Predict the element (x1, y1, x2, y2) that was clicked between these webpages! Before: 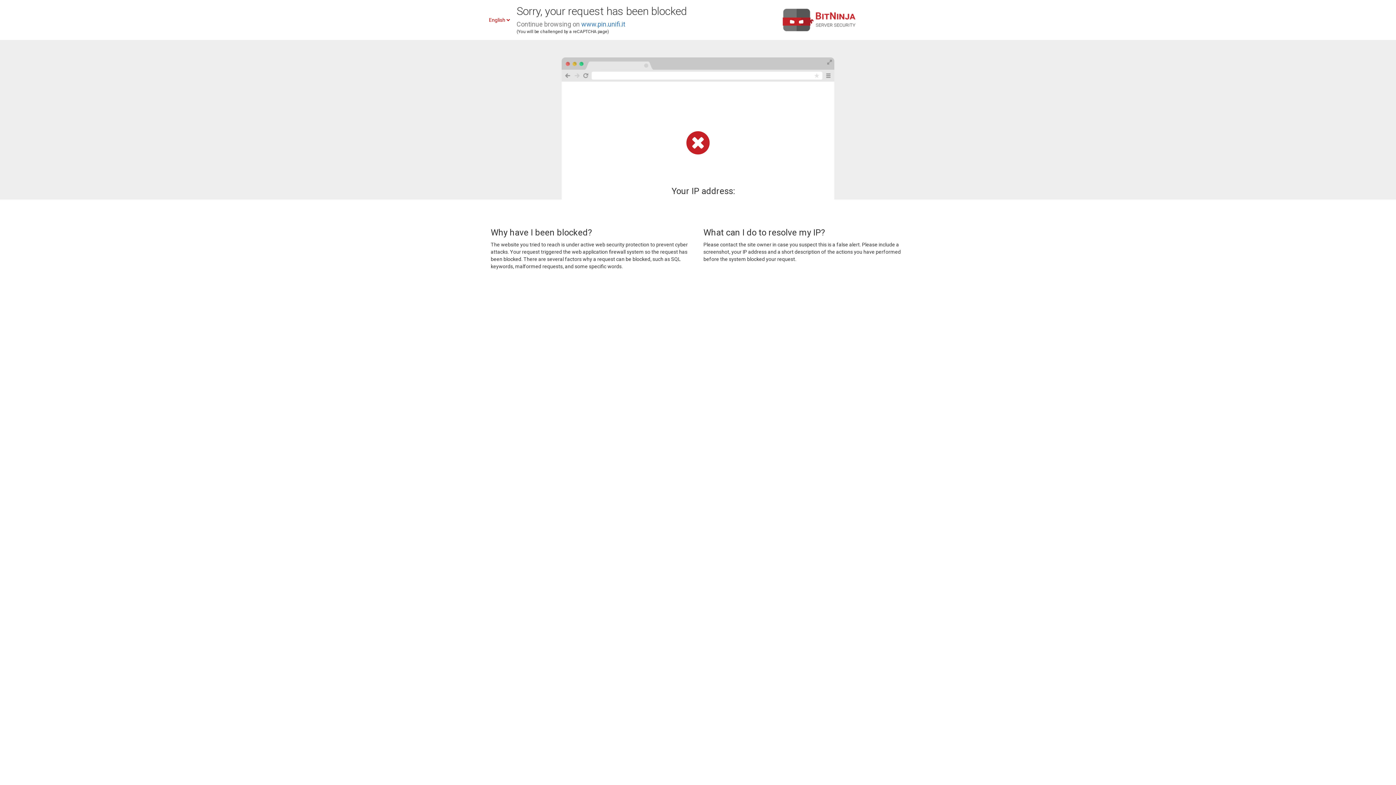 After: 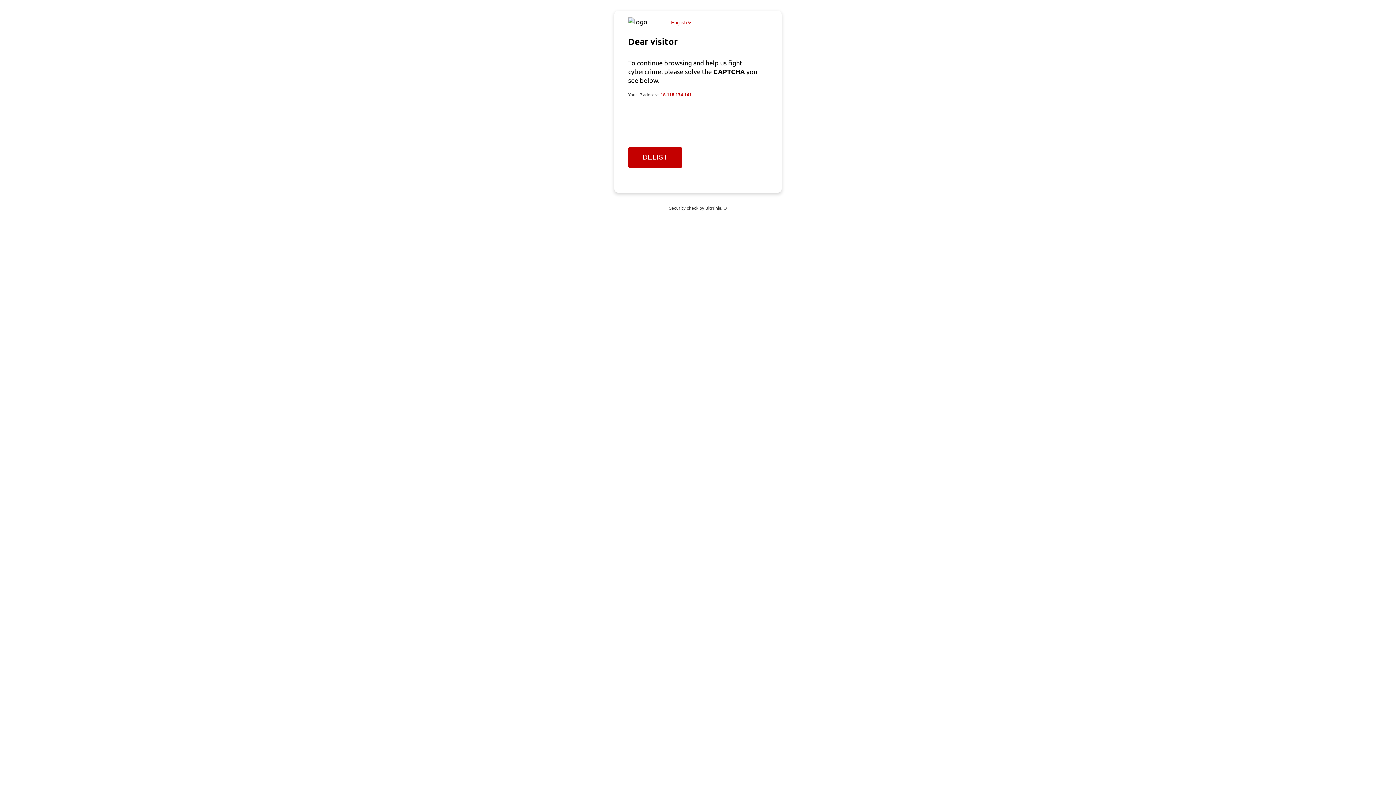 Action: label: www.pin.unifi.it bbox: (581, 20, 625, 28)